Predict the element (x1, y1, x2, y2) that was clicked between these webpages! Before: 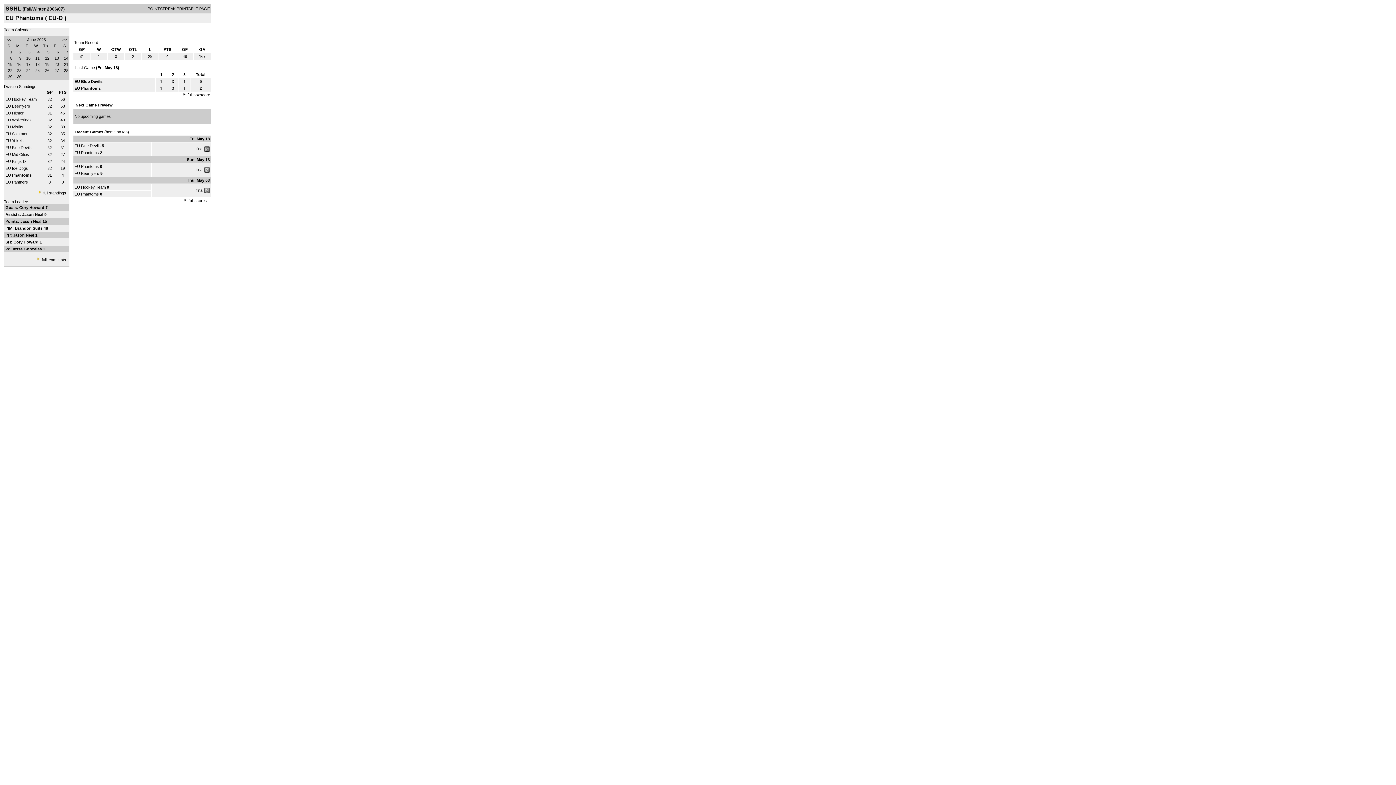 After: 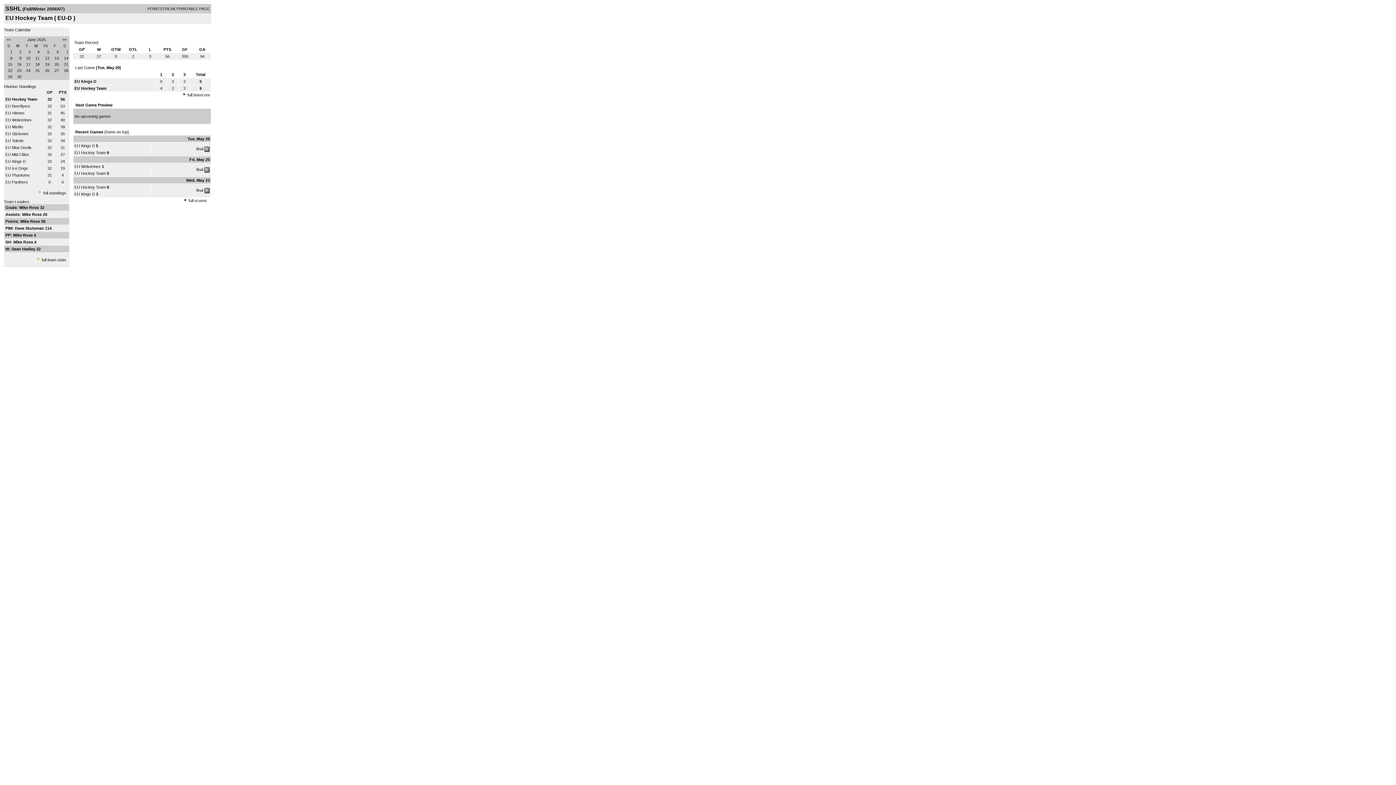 Action: label: EU Hockey Team bbox: (74, 185, 105, 189)